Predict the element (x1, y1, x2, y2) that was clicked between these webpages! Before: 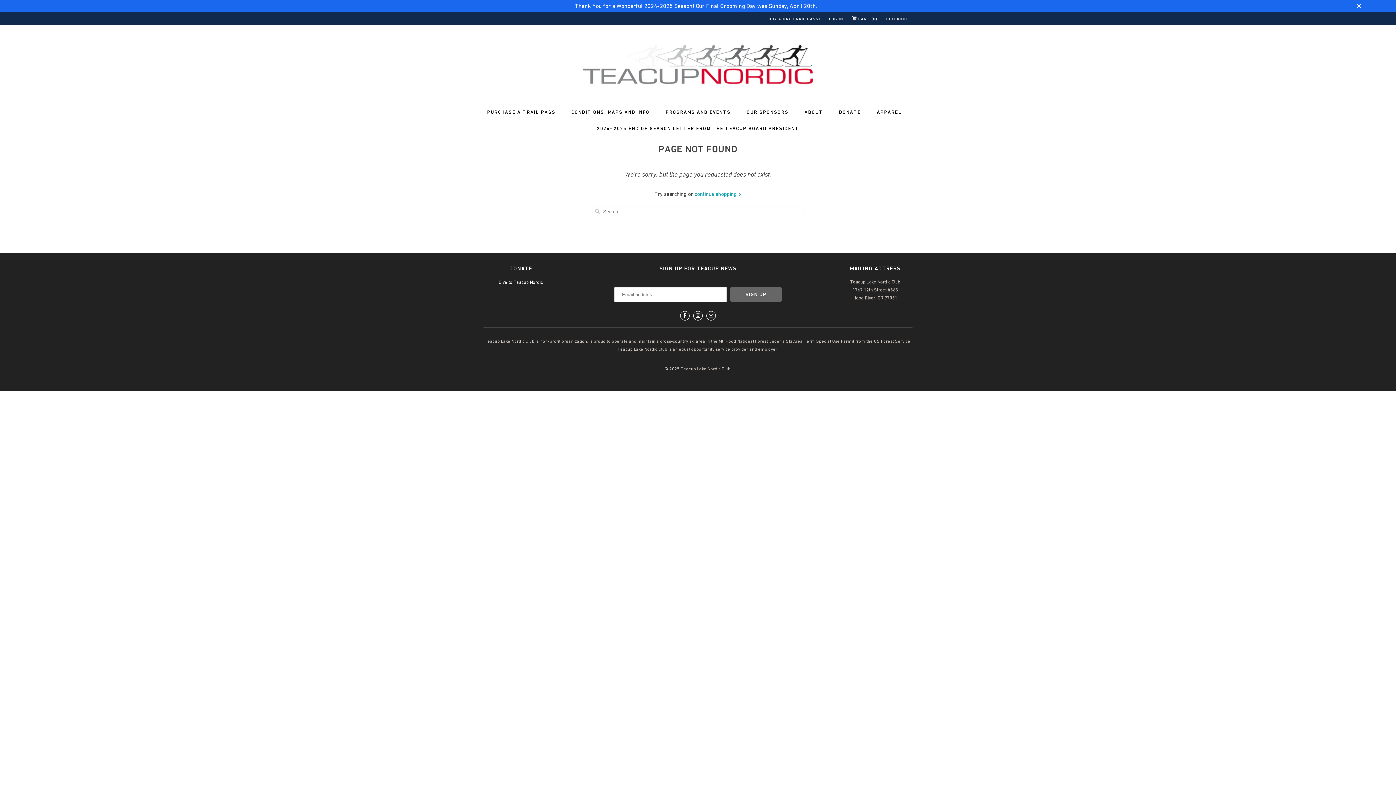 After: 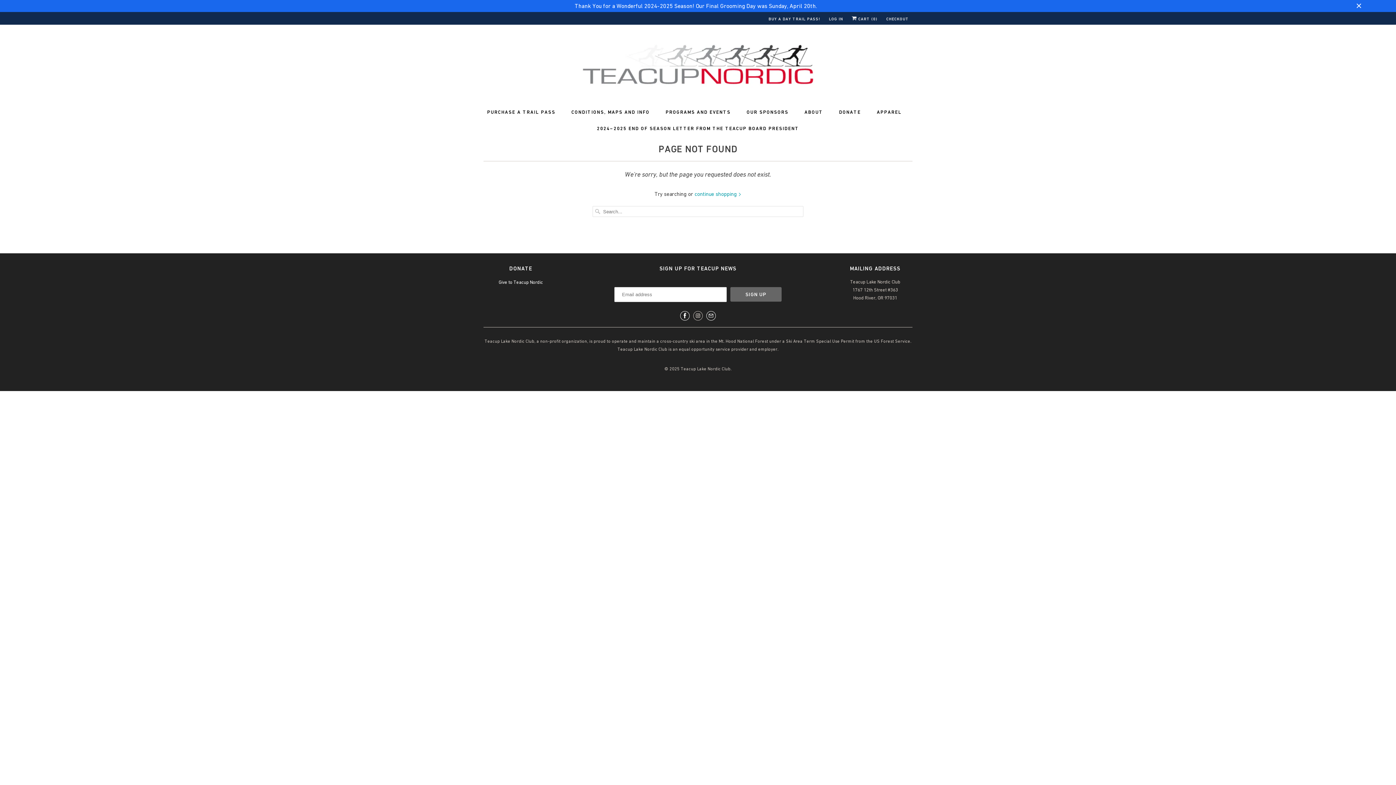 Action: bbox: (693, 311, 702, 320)